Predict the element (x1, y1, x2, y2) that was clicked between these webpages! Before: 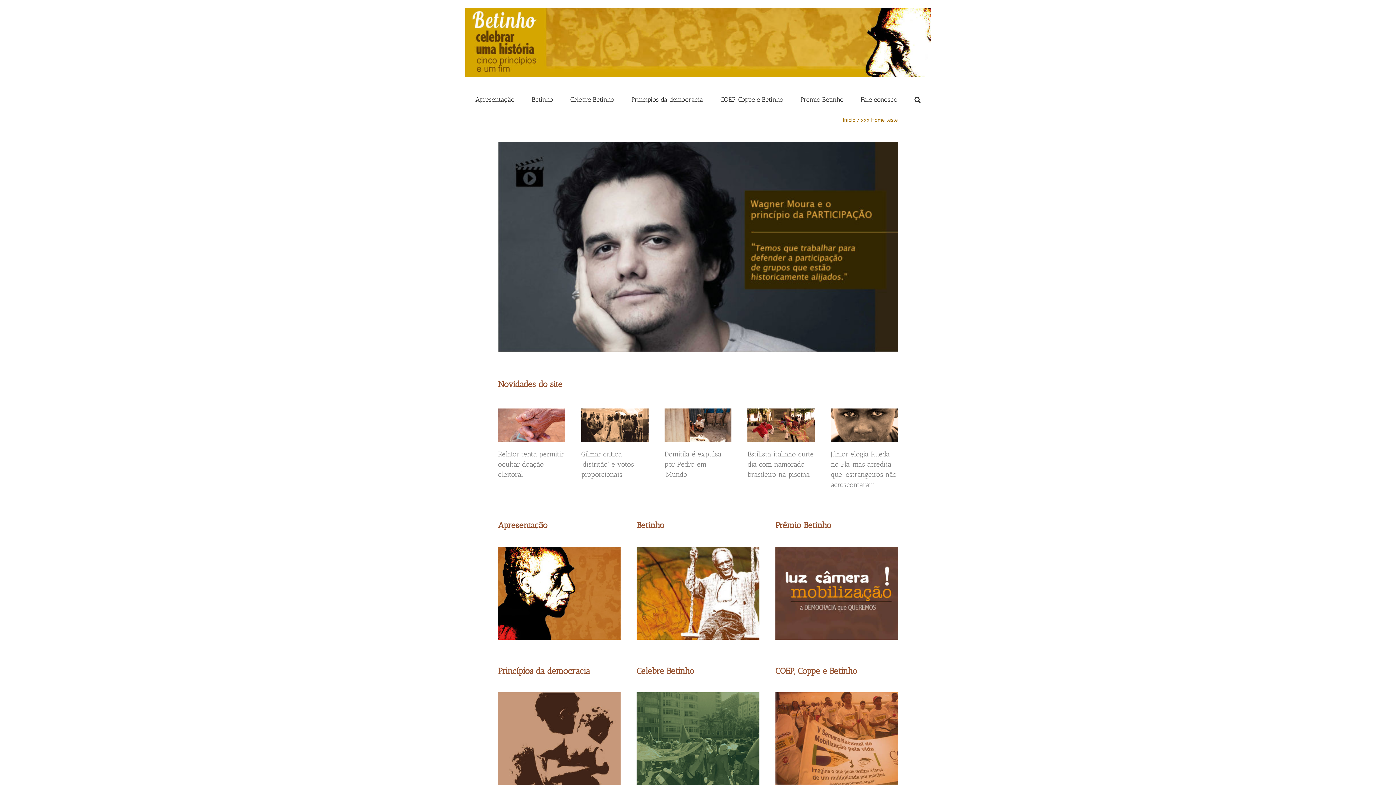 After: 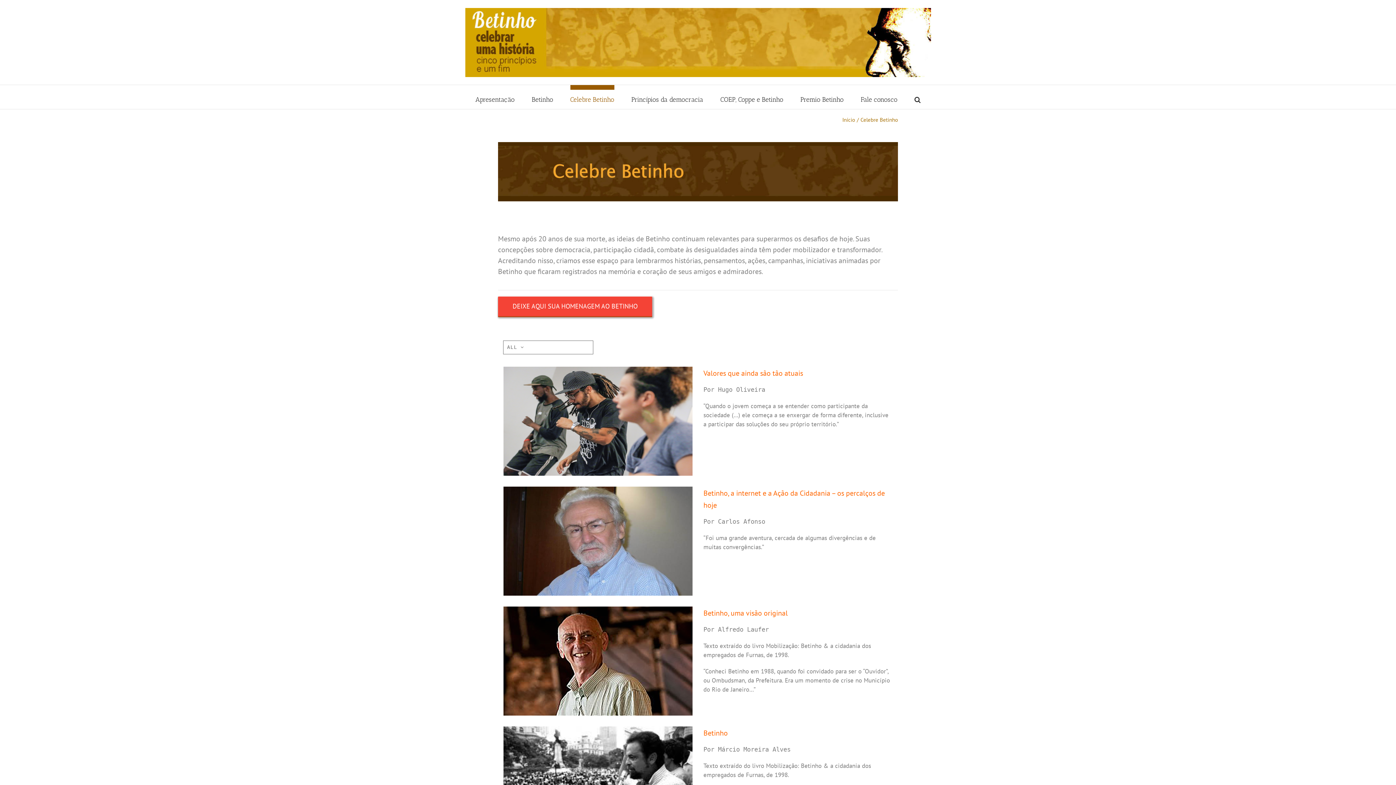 Action: label: Celebre Betinho bbox: (570, 85, 614, 109)